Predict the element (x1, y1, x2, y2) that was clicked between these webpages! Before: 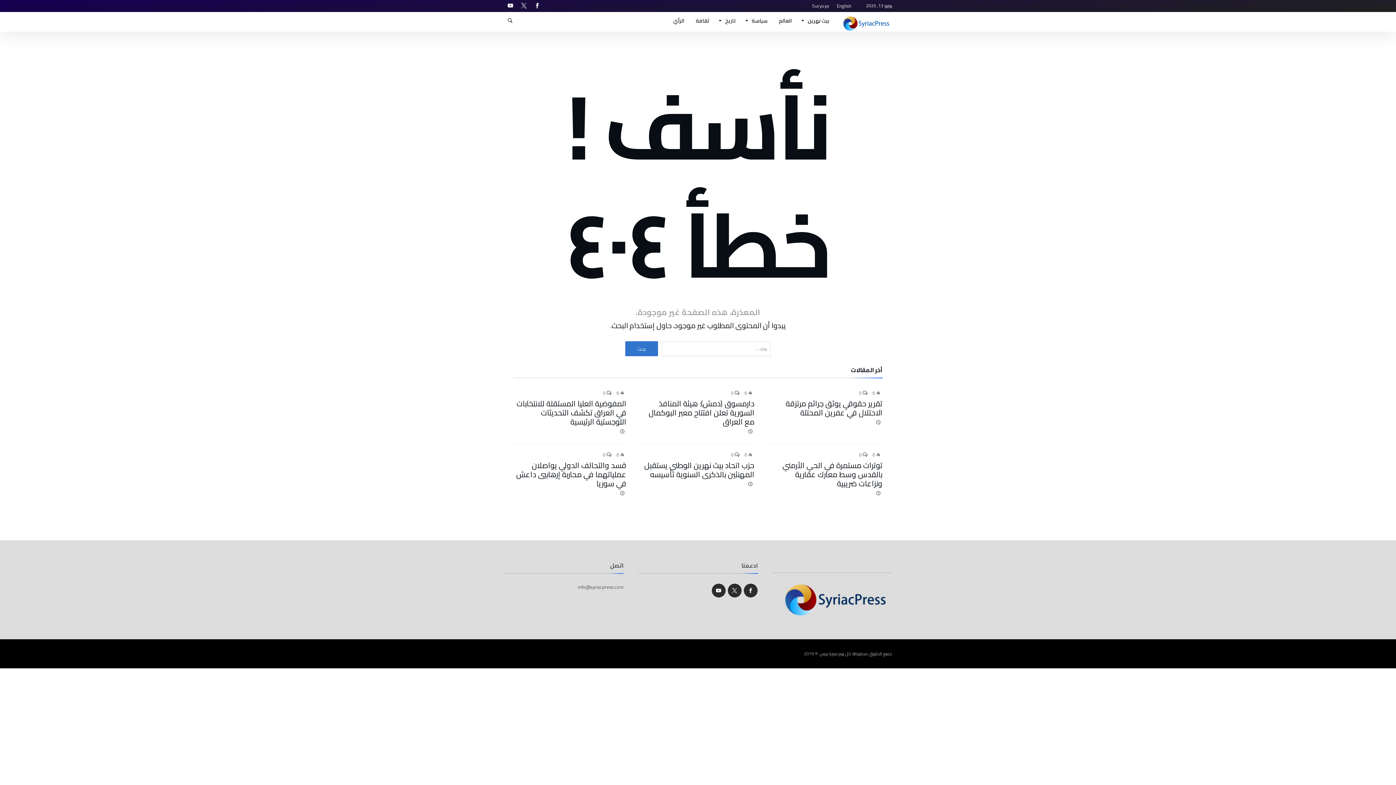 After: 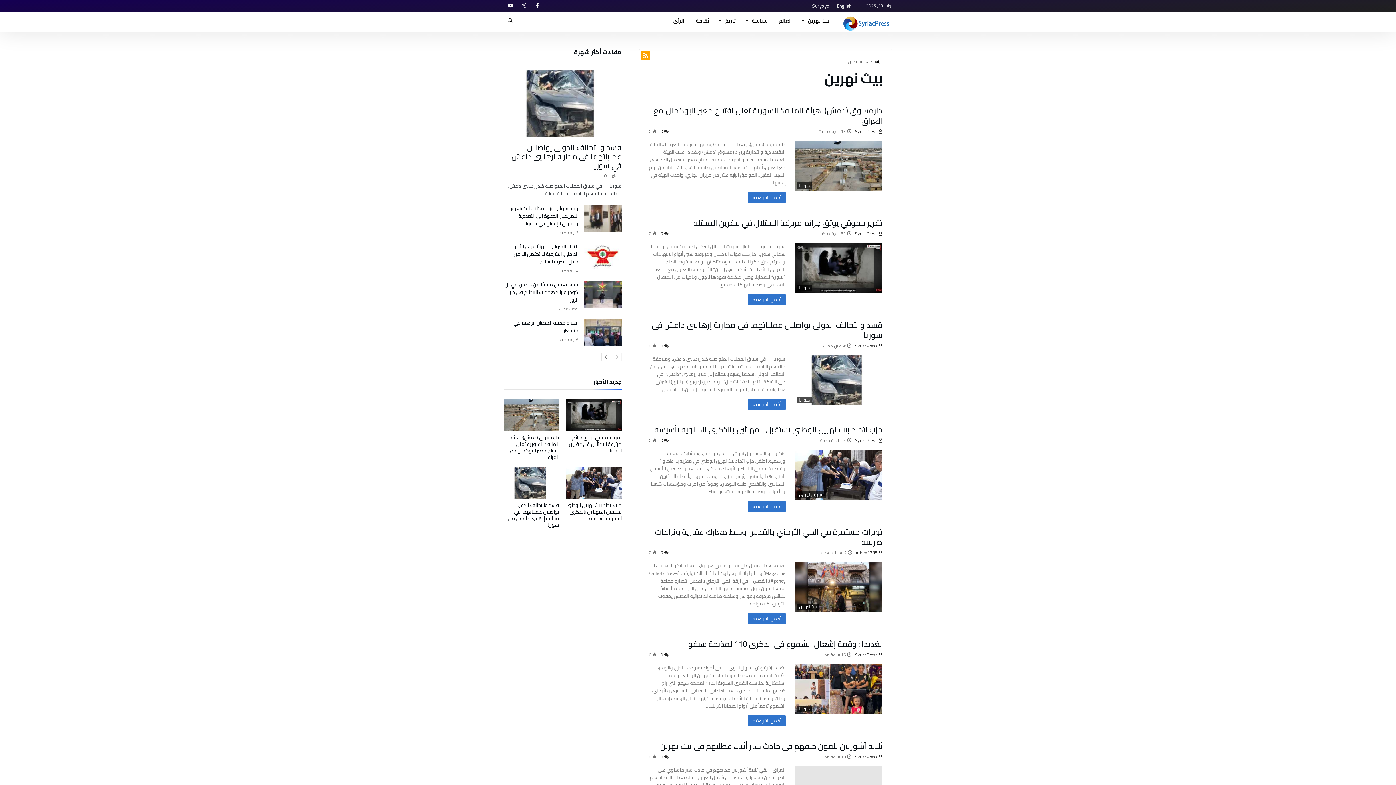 Action: bbox: (797, 12, 835, 29) label: بيث نهرين